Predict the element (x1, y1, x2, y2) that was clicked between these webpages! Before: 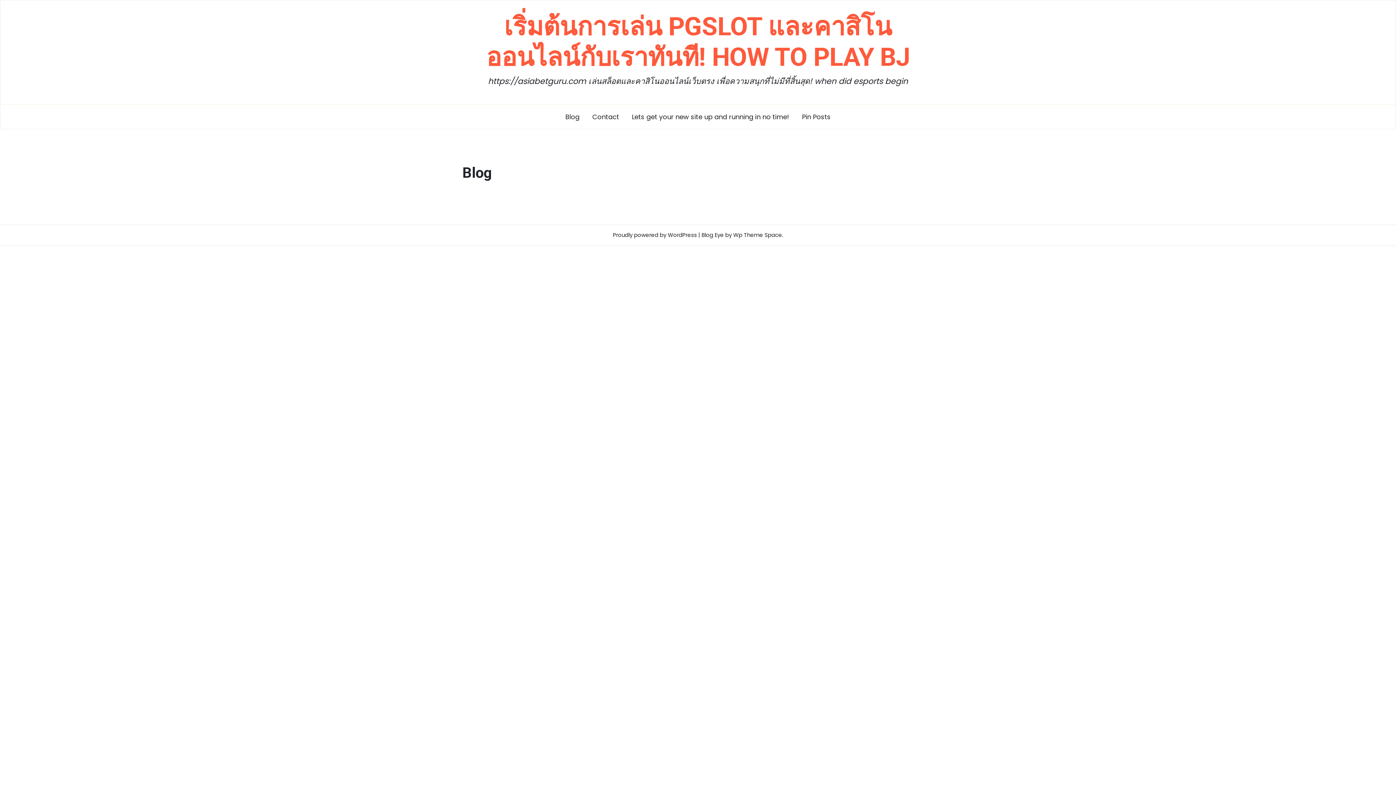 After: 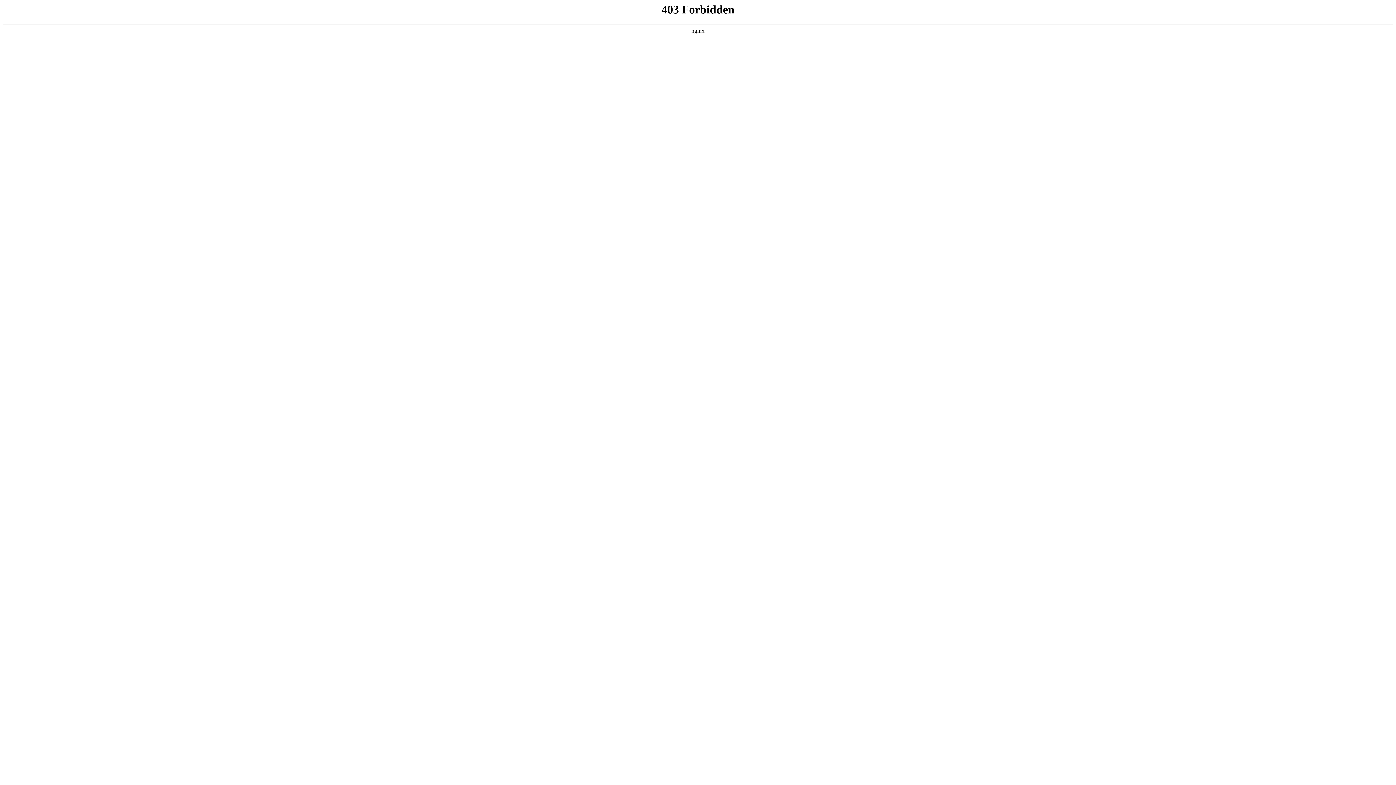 Action: label: Proudly powered by WordPress bbox: (613, 231, 697, 239)